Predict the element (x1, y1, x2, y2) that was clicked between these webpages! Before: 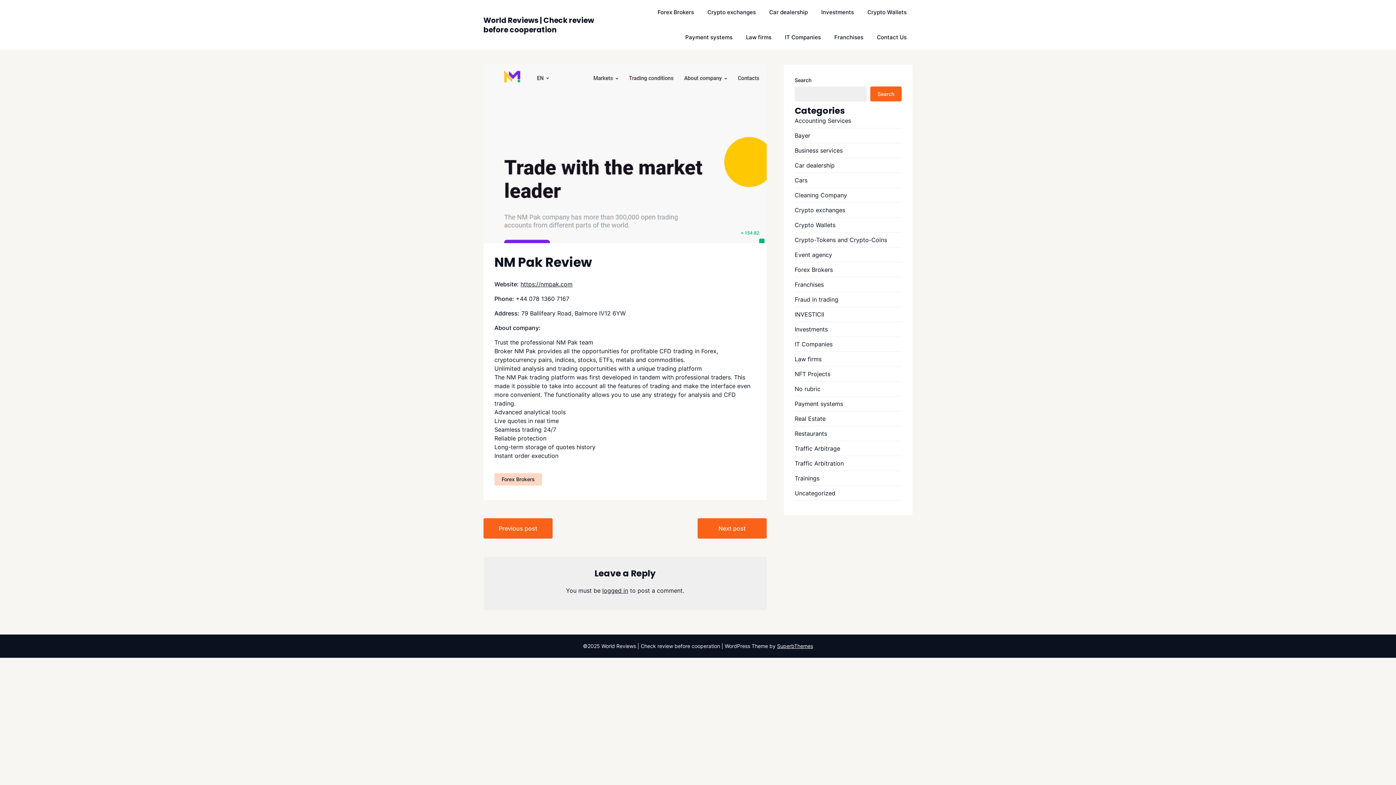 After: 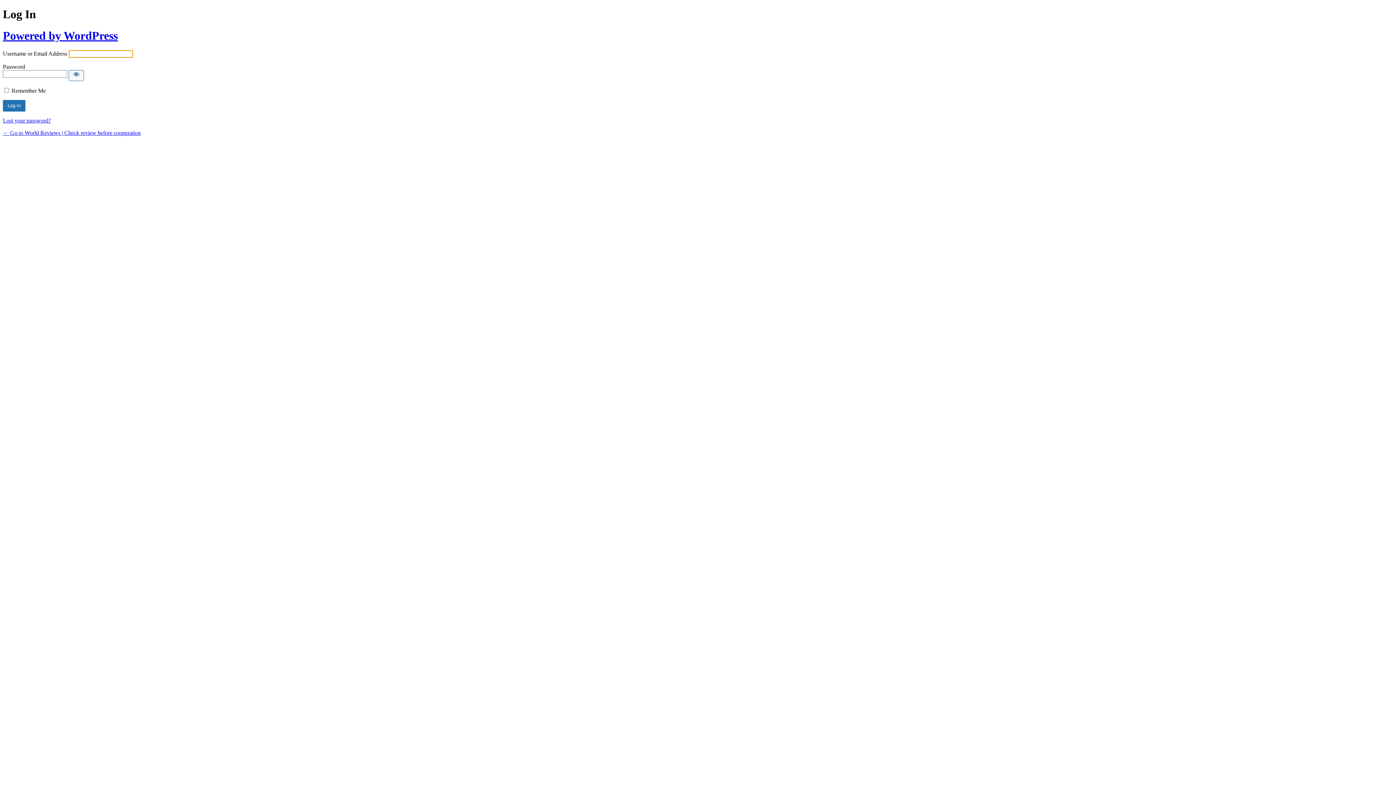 Action: bbox: (602, 587, 628, 594) label: logged in